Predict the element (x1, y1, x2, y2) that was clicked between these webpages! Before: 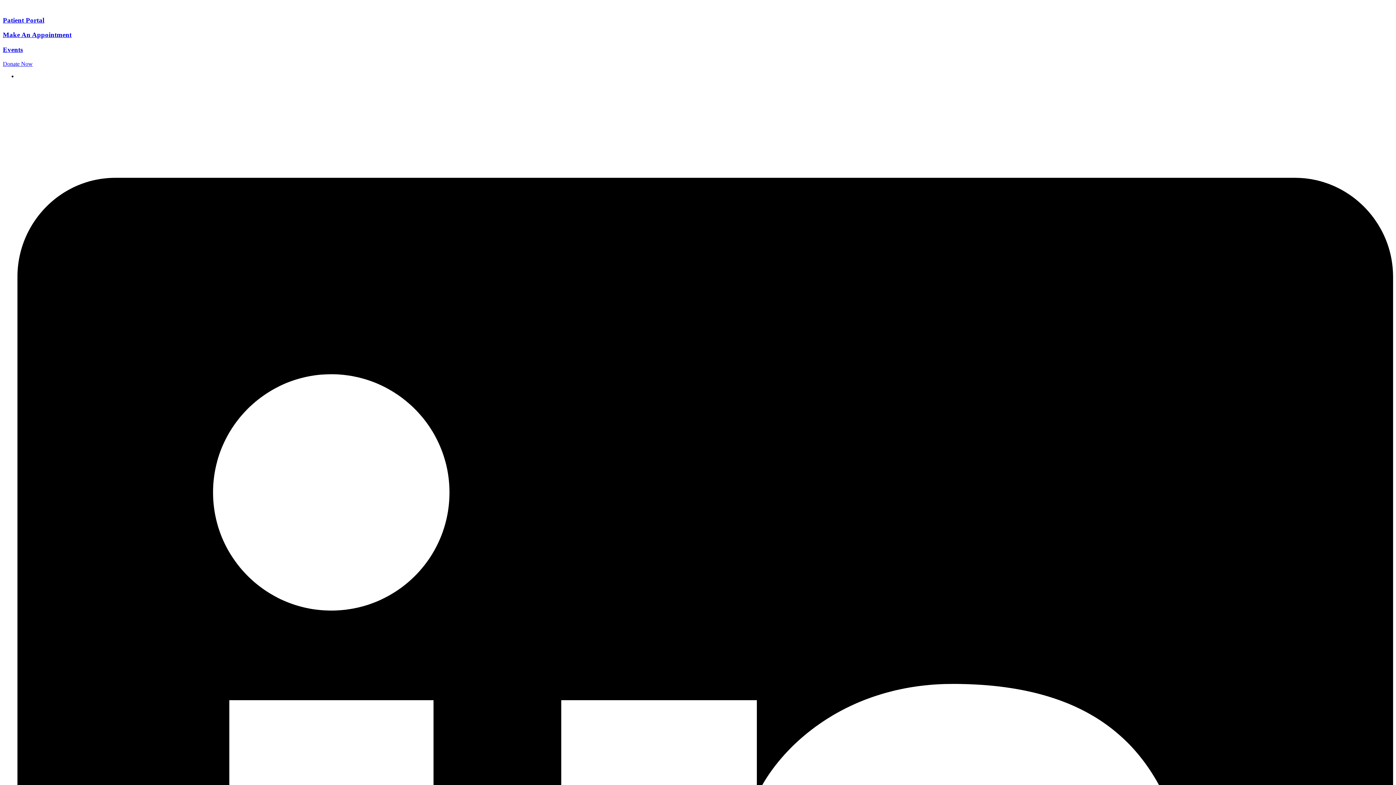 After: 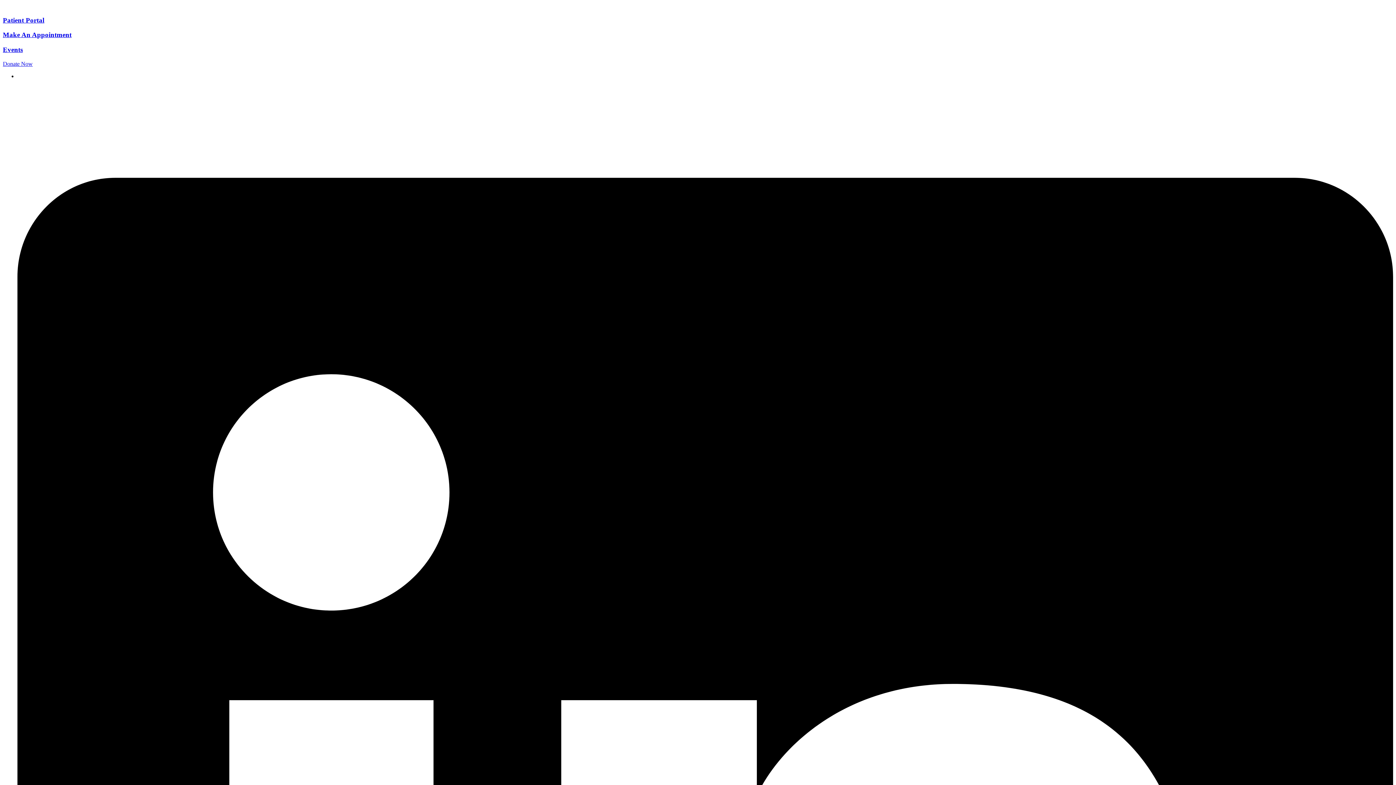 Action: bbox: (2, 60, 32, 66) label: Donate Now